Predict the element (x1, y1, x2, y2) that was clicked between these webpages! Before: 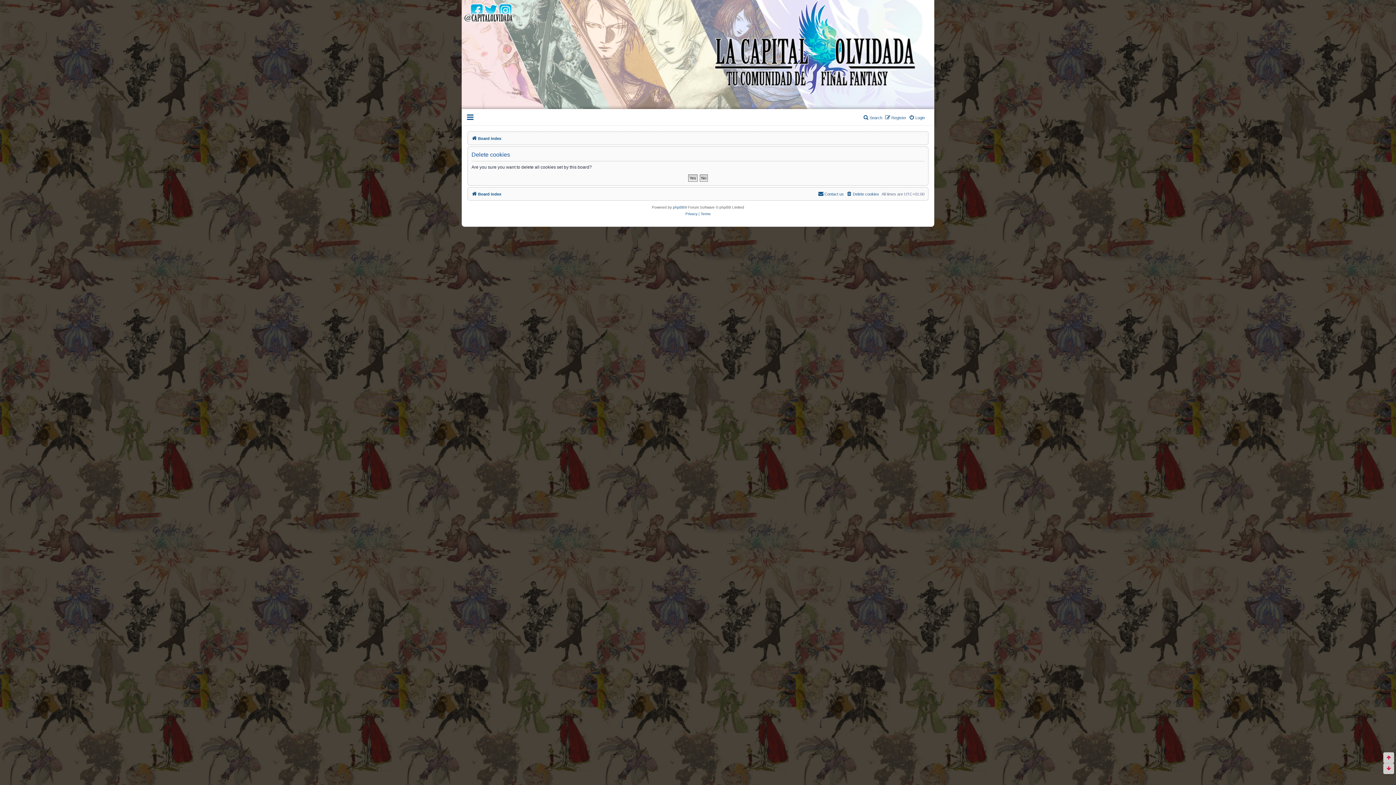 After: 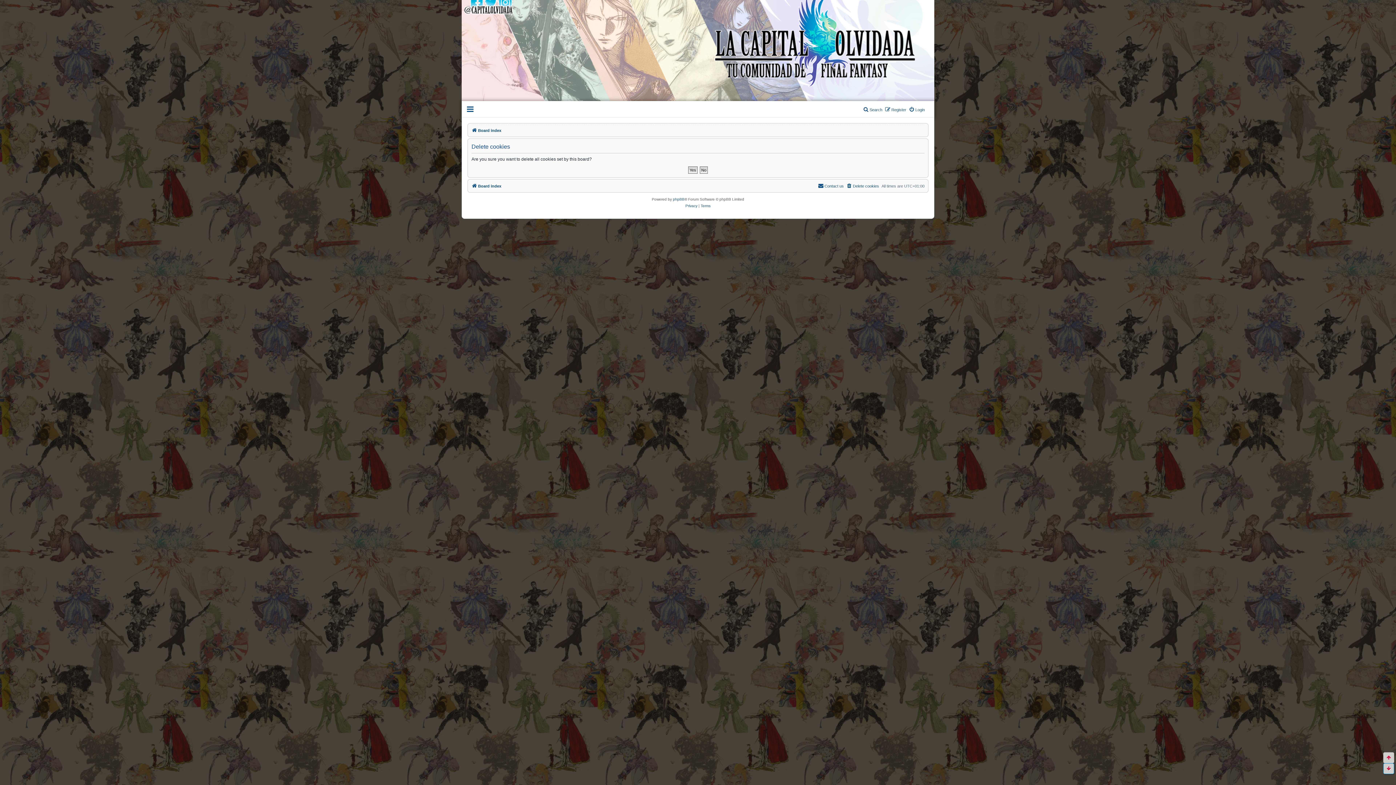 Action: bbox: (1383, 763, 1394, 774)